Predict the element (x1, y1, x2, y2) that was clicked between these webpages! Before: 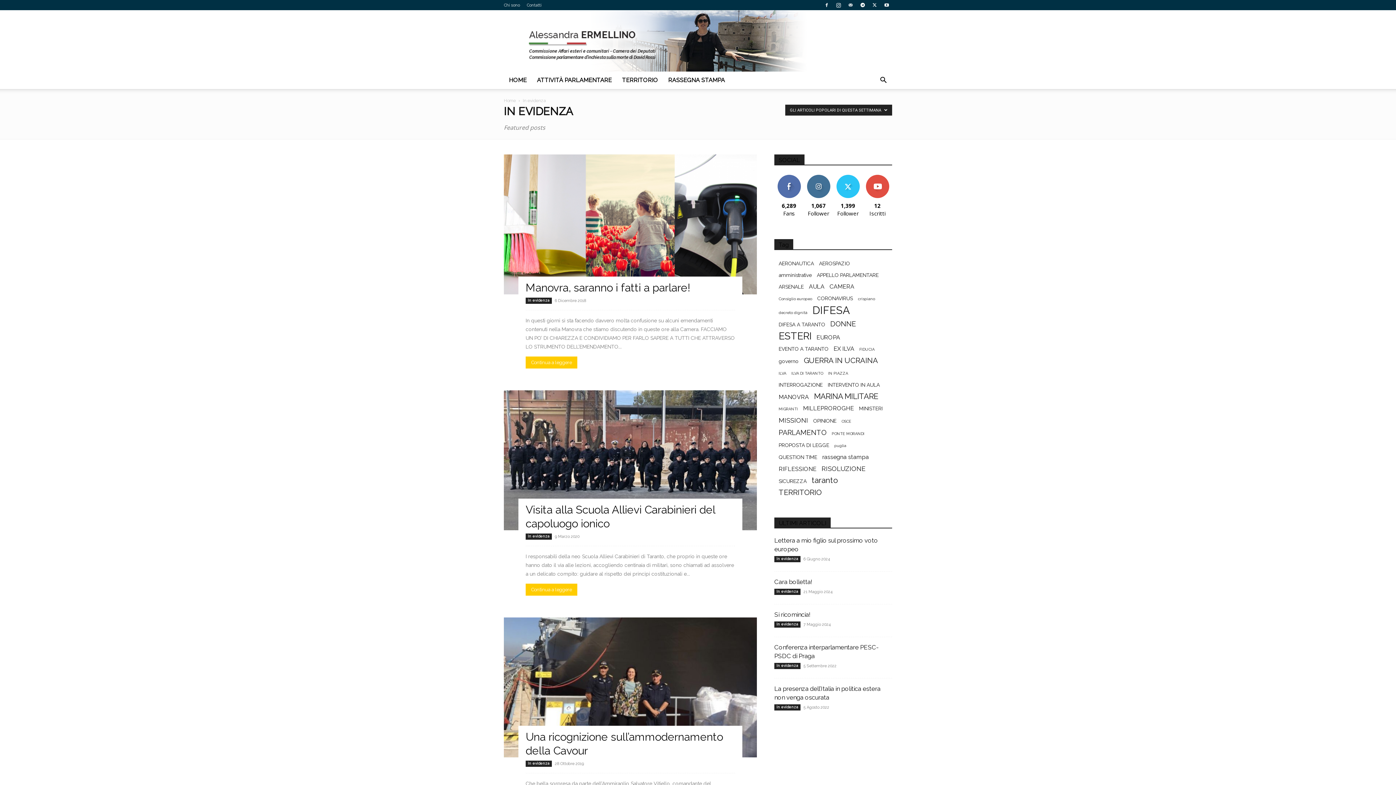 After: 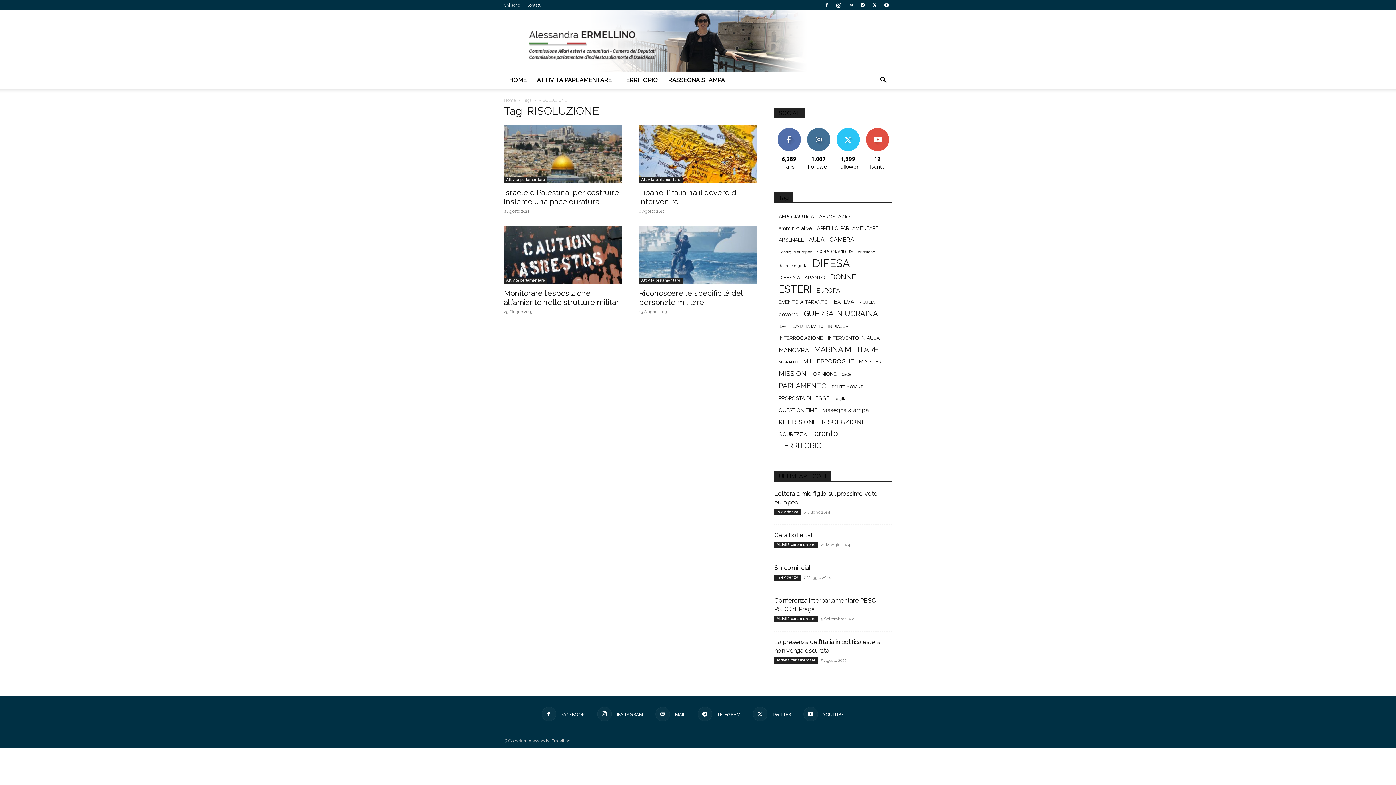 Action: label: RISOLUZIONE (4 elementi) bbox: (821, 465, 865, 472)